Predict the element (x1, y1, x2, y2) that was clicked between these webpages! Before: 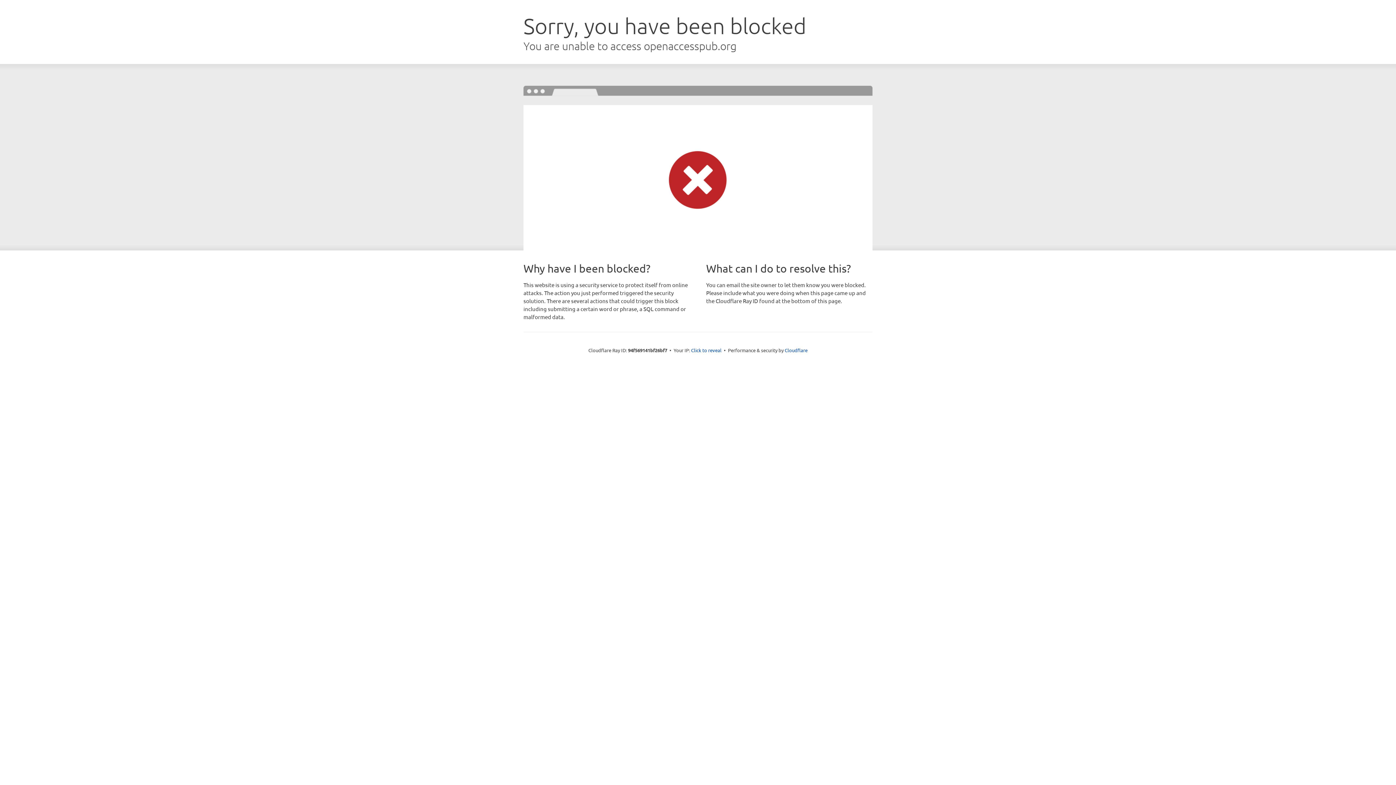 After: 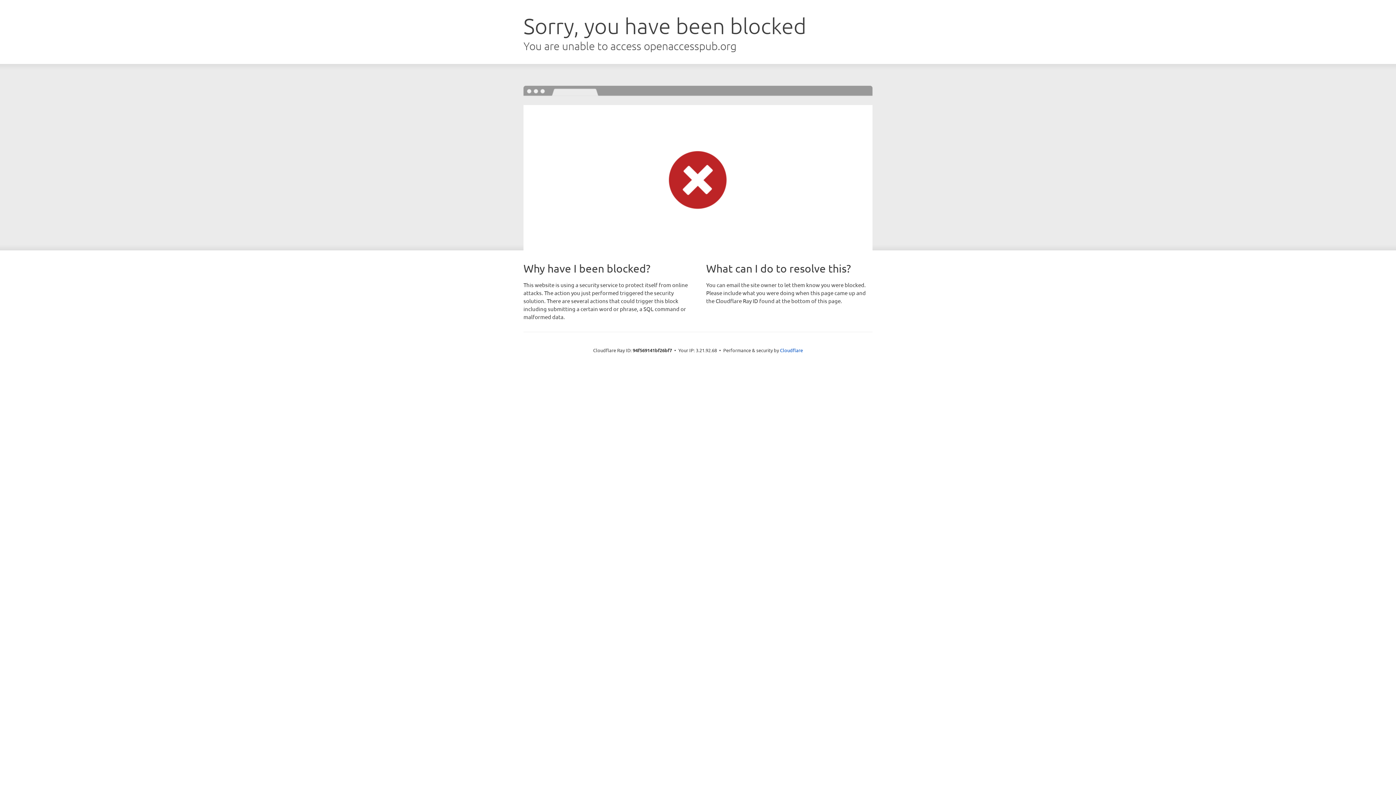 Action: bbox: (691, 346, 721, 353) label: Click to reveal